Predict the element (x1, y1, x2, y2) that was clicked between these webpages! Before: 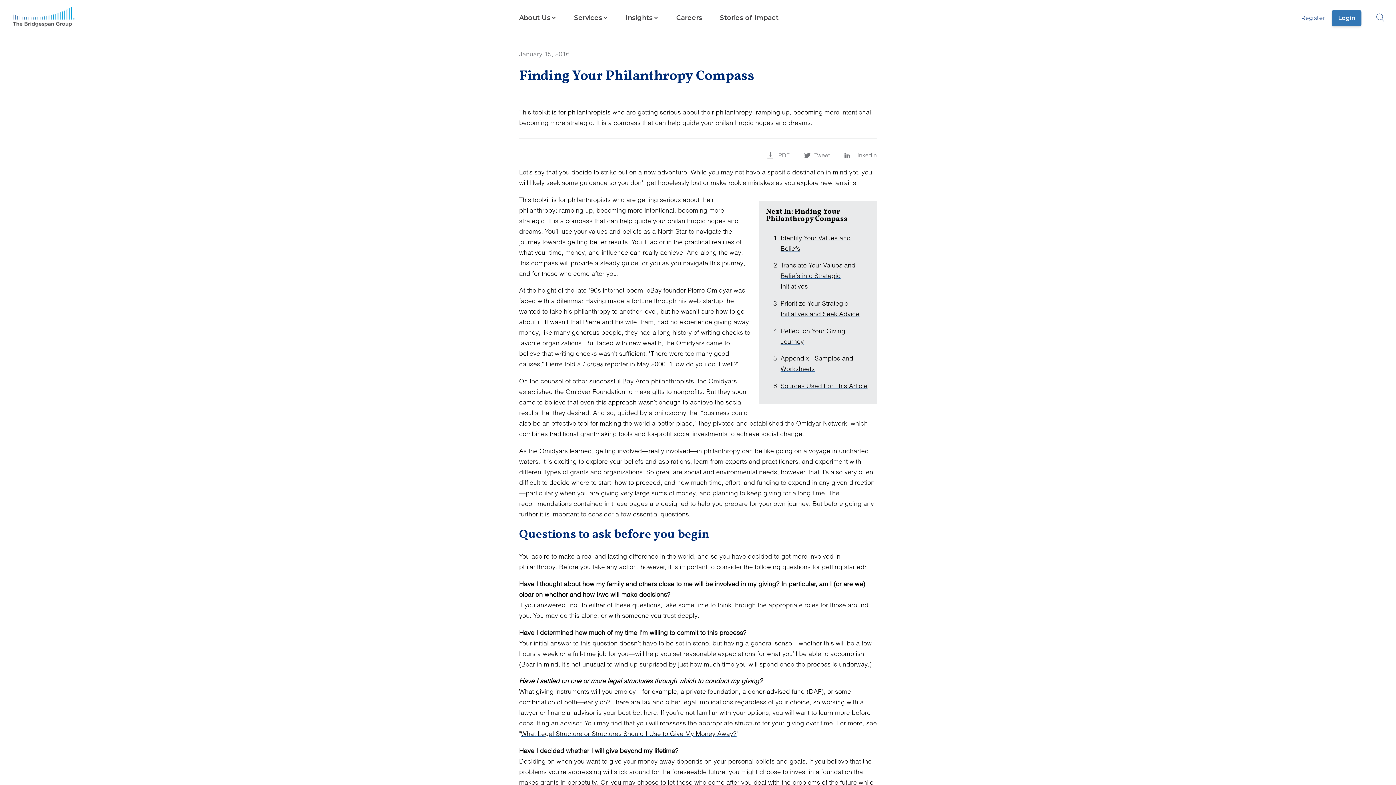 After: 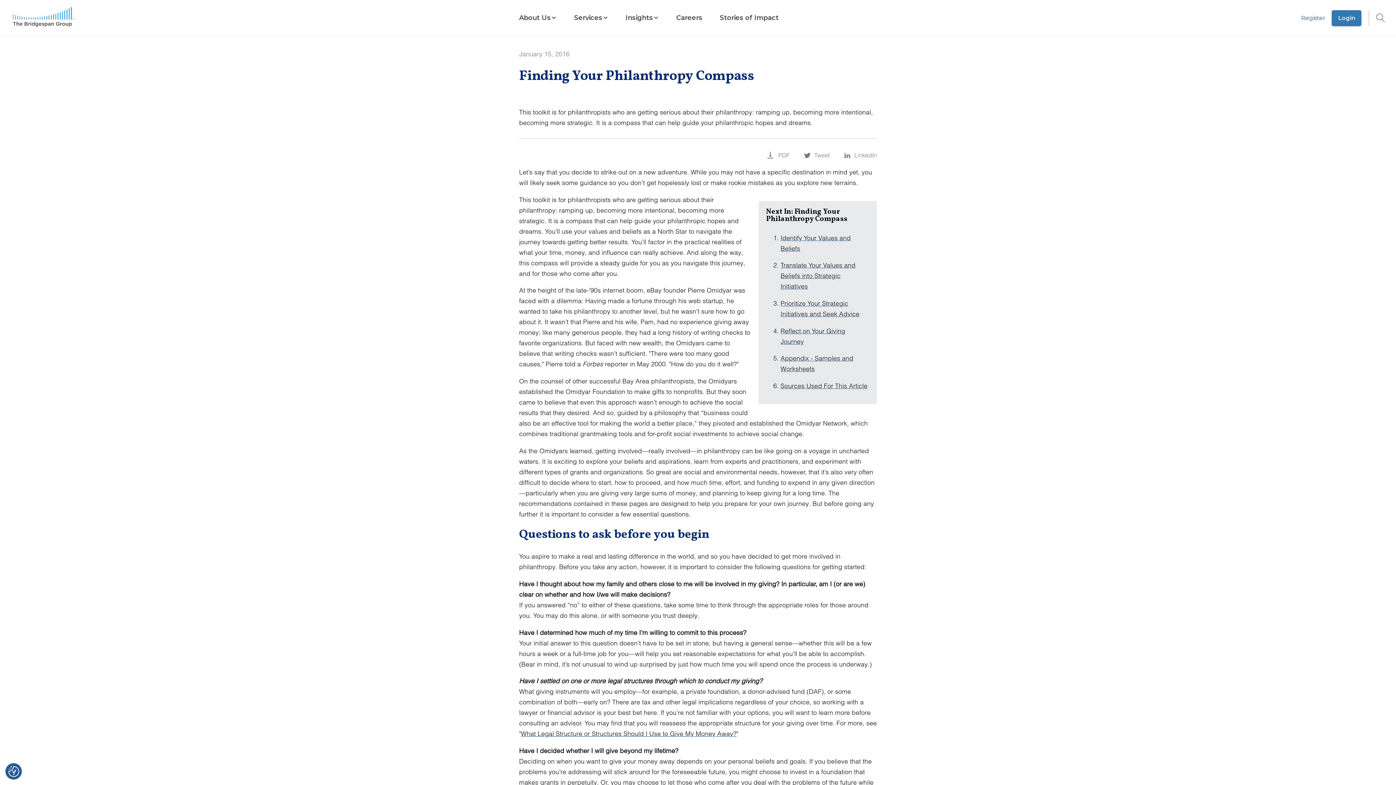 Action: label: Accept All bbox: (1342, 759, 1387, 775)